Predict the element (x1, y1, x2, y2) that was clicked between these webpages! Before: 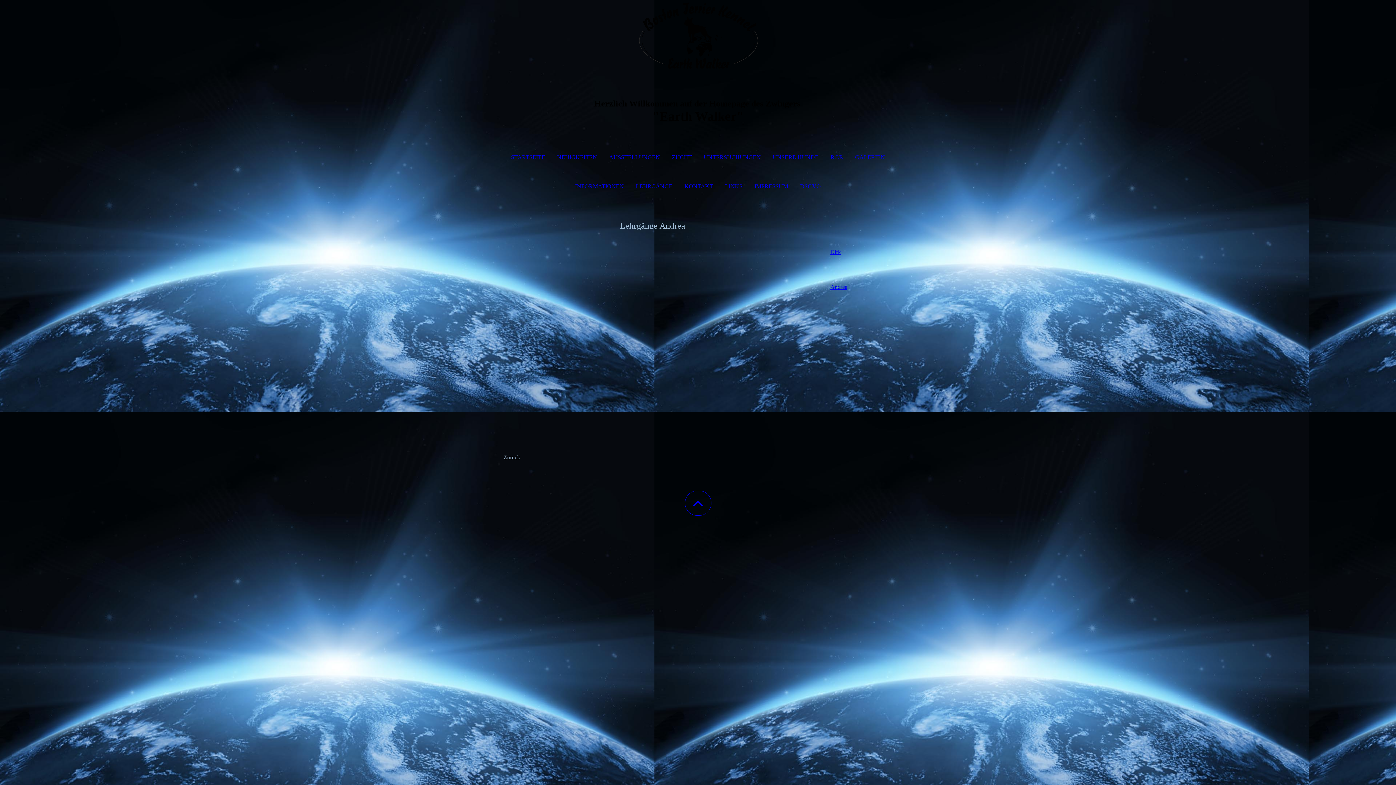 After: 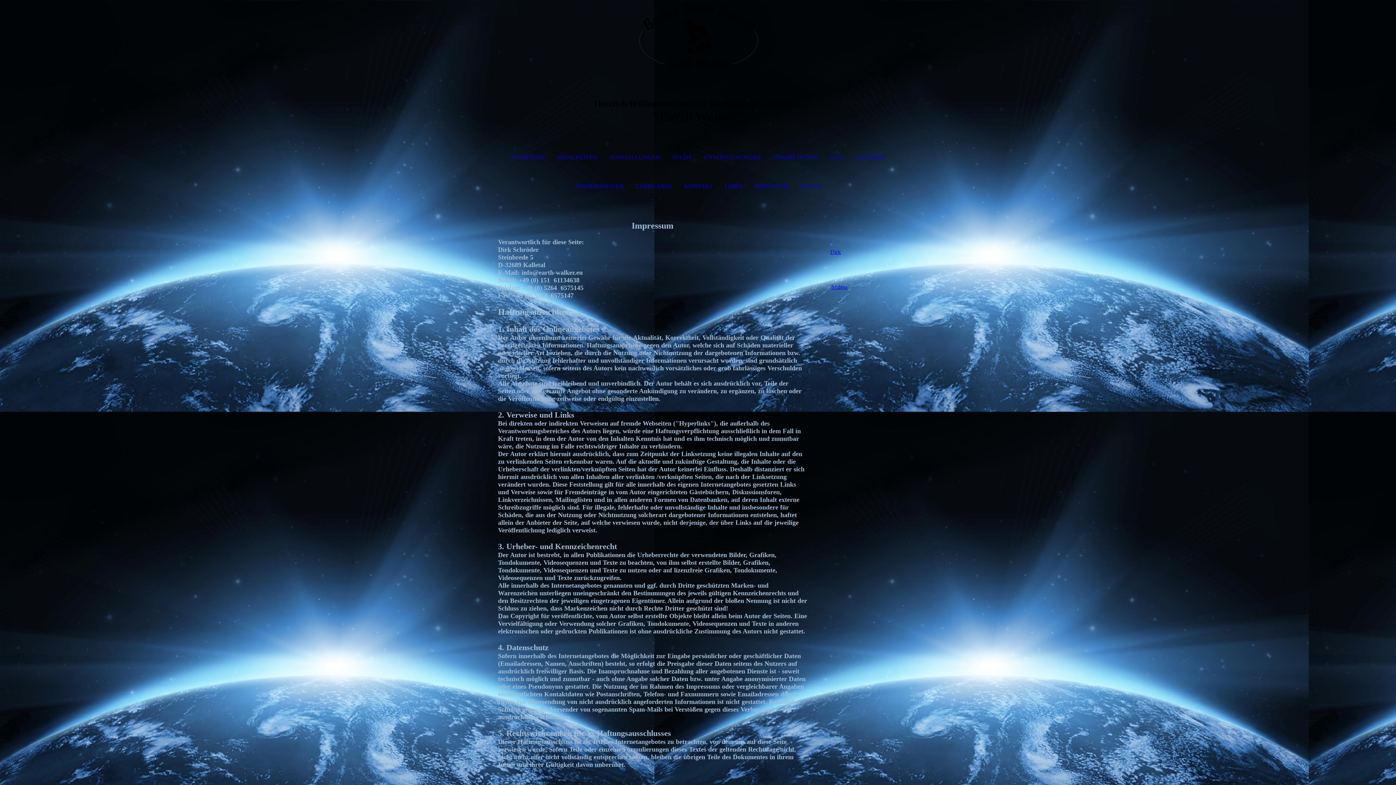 Action: bbox: (749, 172, 793, 201) label: IMPRESSUM